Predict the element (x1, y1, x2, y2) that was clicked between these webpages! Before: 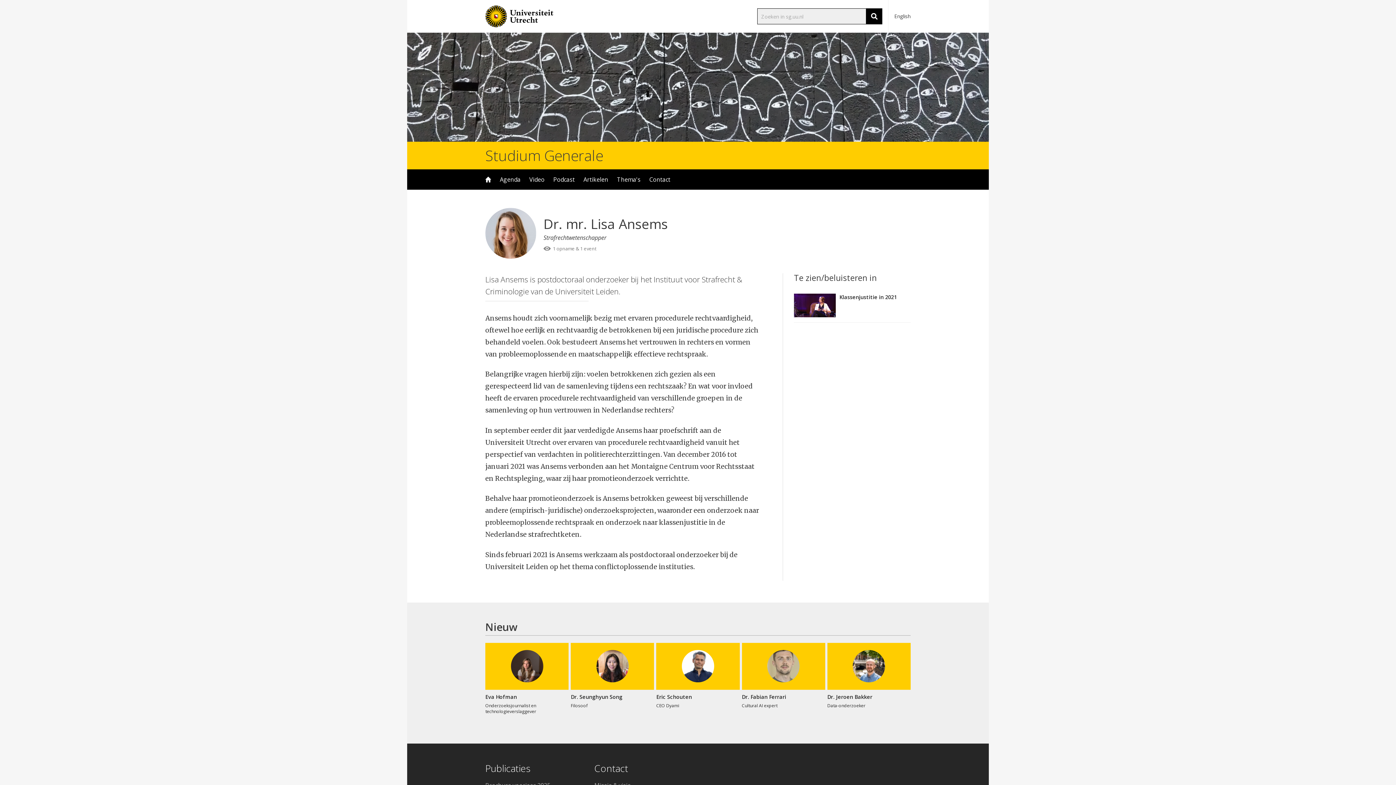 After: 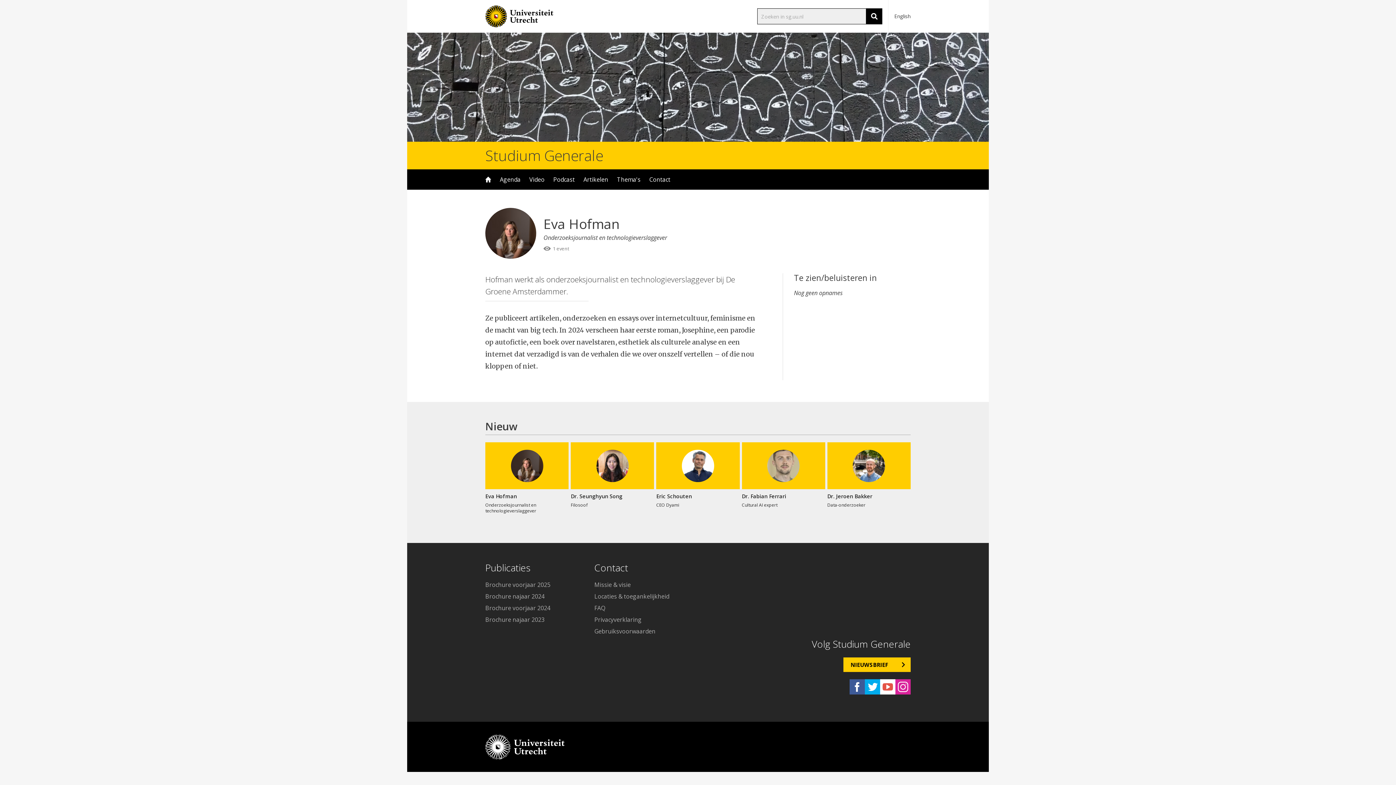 Action: bbox: (485, 643, 568, 722) label: Eva Hofman
Onderzoeksjournalist en technologieverslaggever